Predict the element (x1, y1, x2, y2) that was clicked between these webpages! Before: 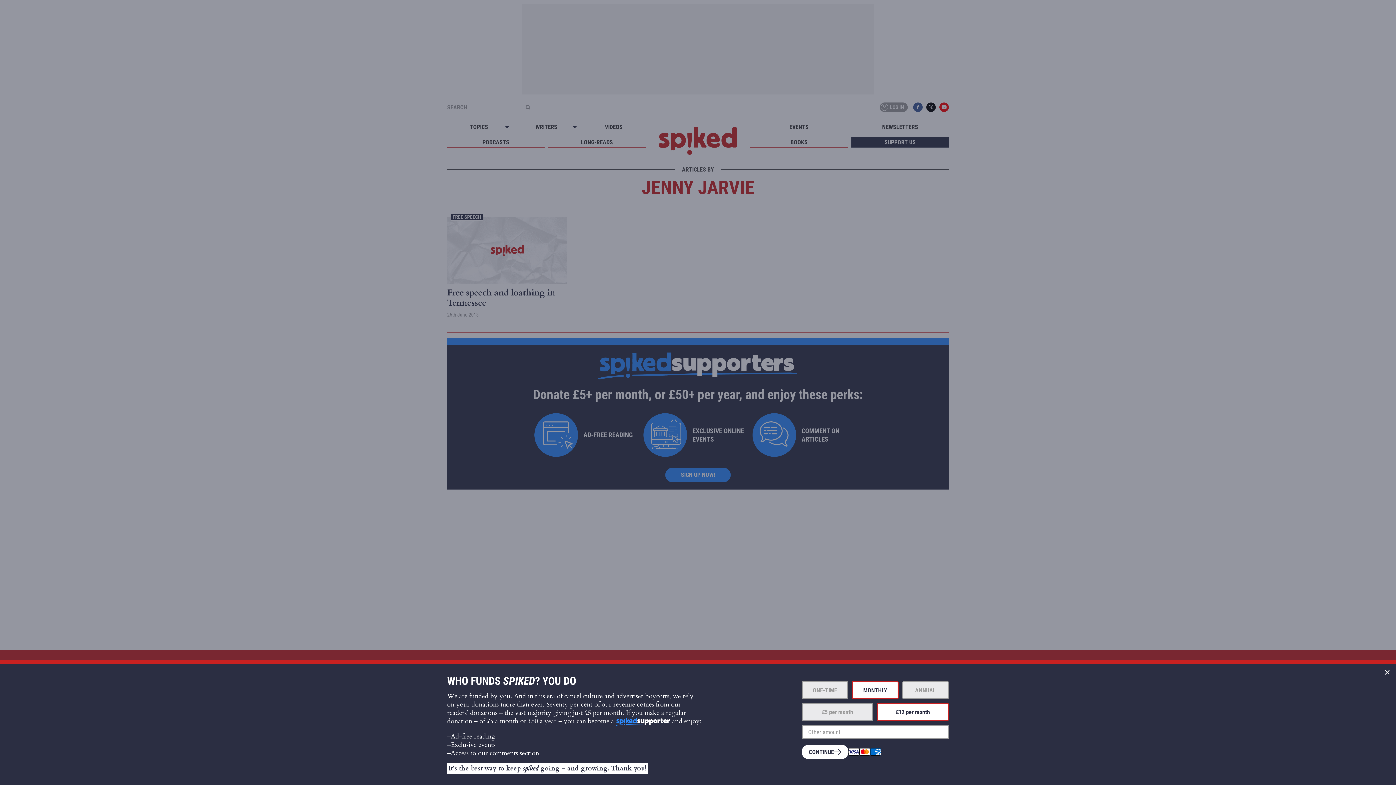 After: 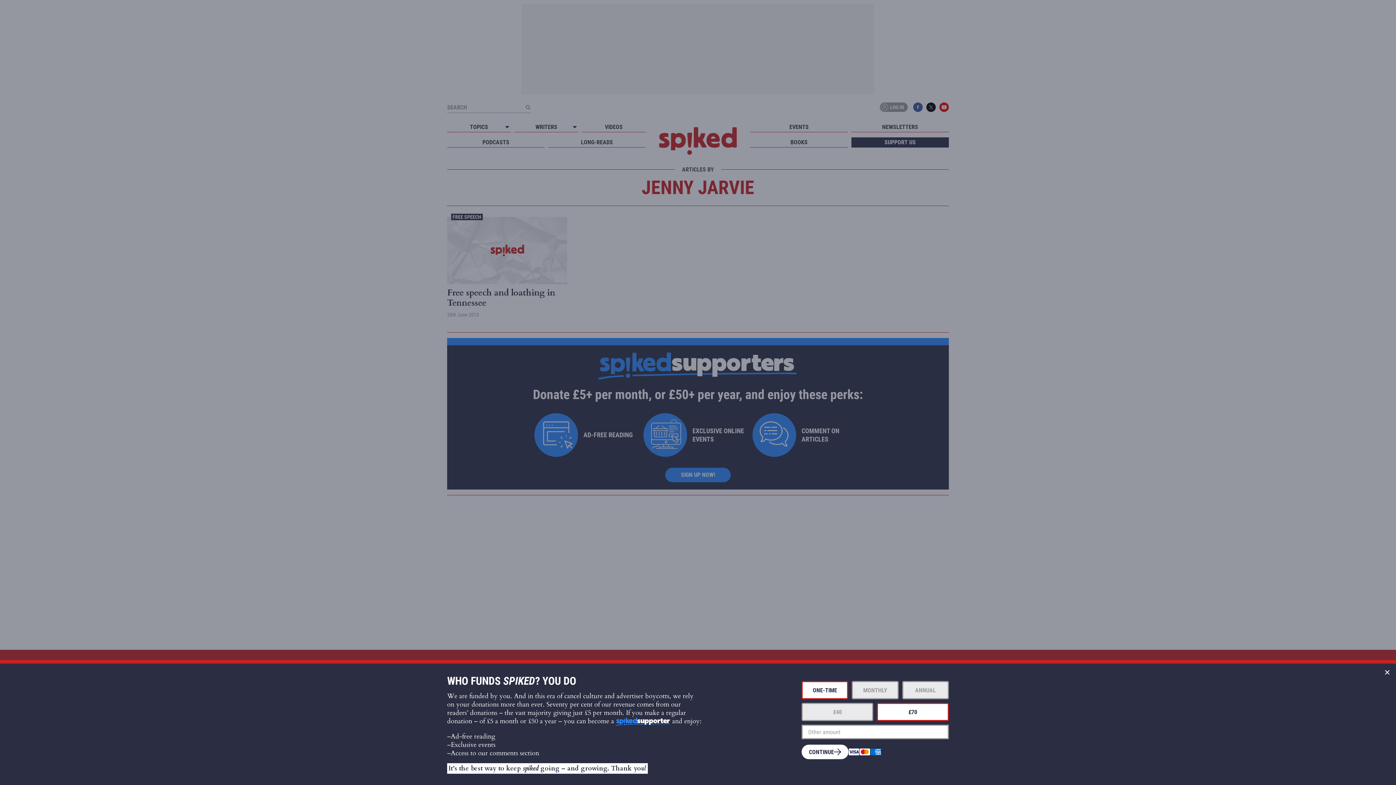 Action: label: ONE-TIME bbox: (801, 681, 848, 699)